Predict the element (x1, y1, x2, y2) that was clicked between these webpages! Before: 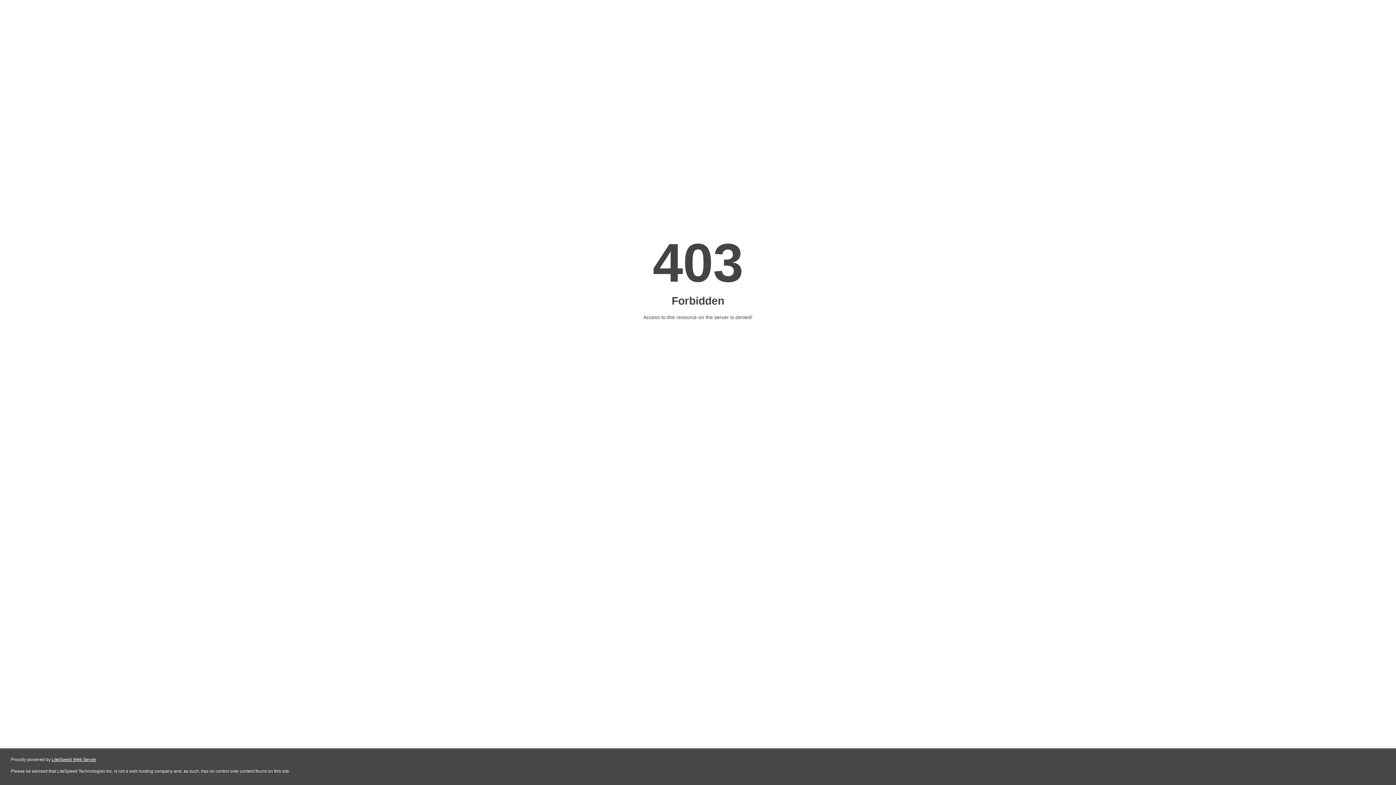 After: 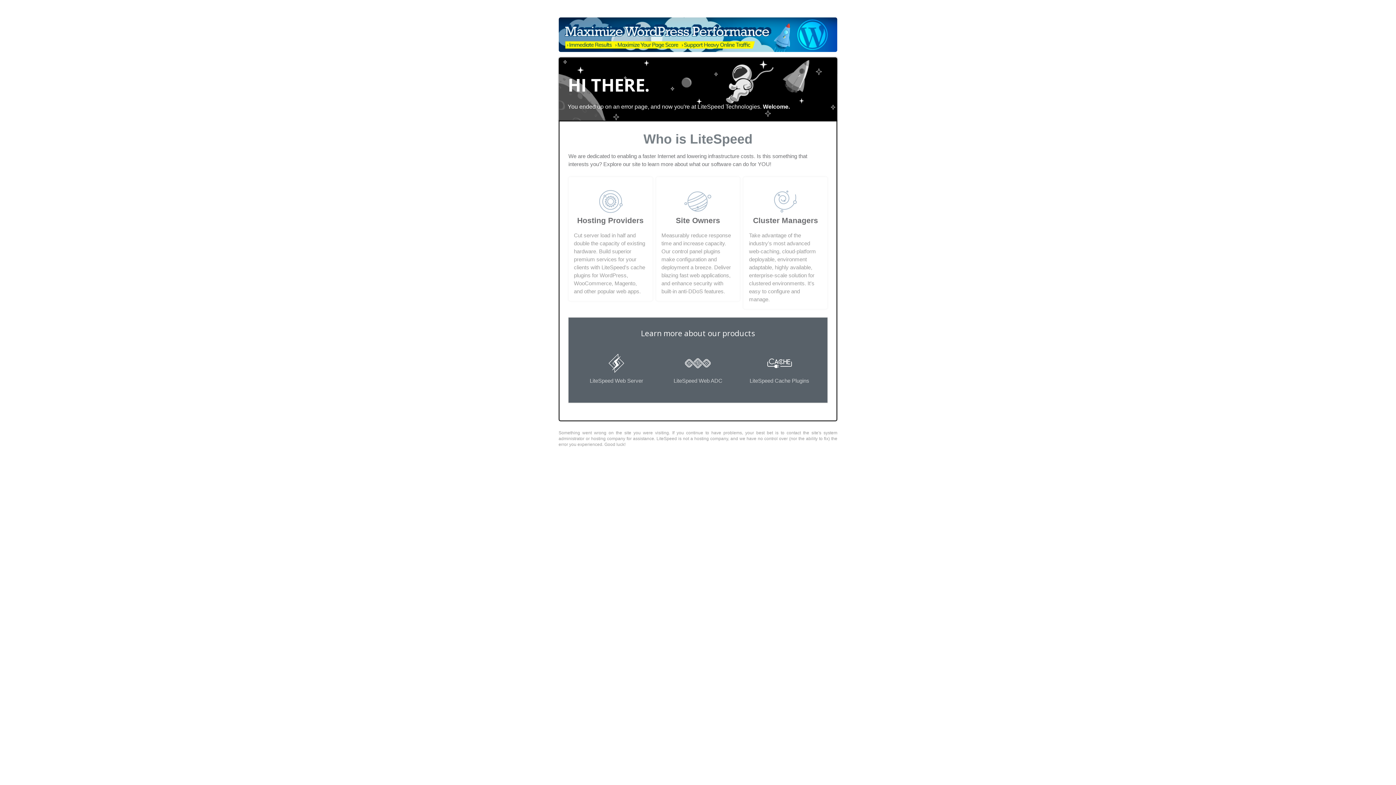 Action: bbox: (51, 757, 96, 762) label: LiteSpeed Web Server